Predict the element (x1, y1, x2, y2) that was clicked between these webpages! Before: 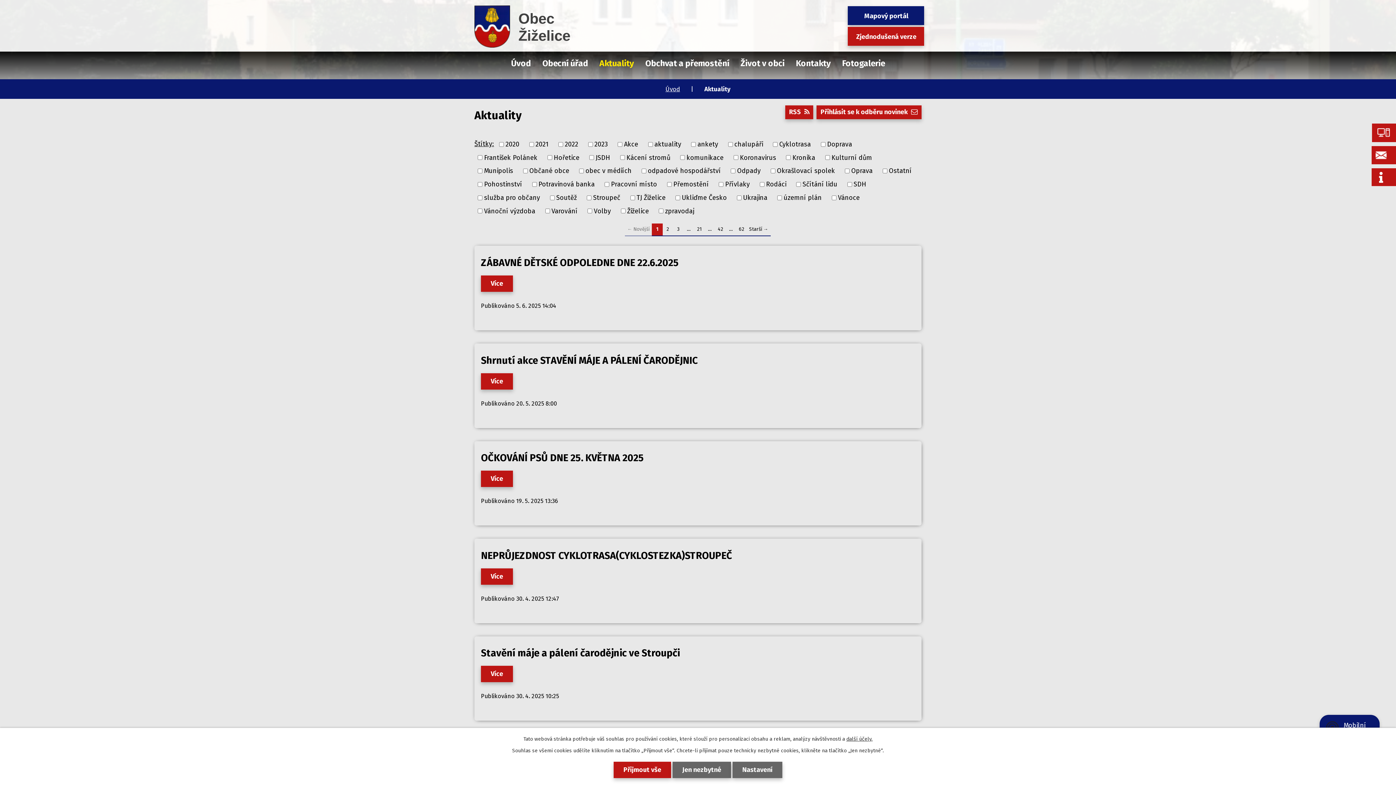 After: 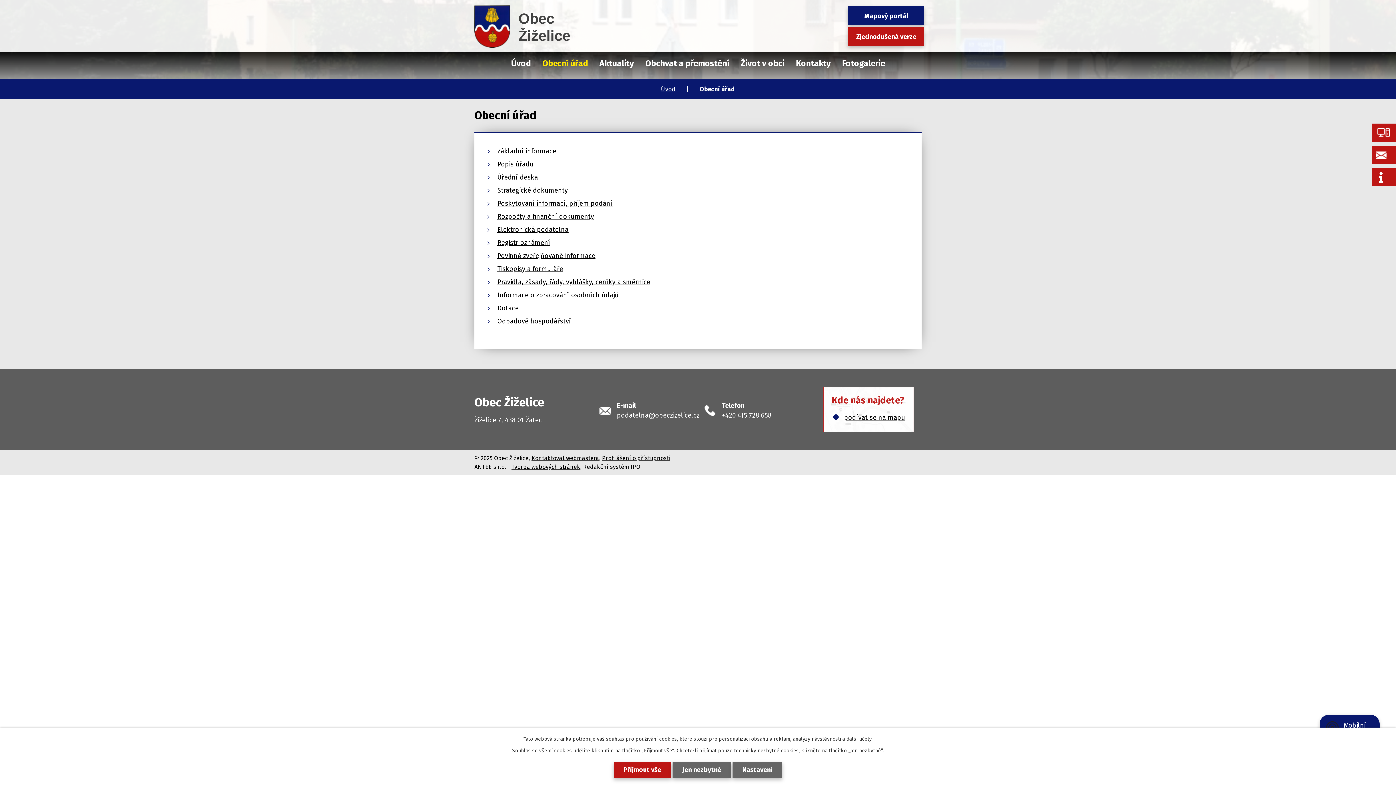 Action: label: Obecní úřad bbox: (538, 53, 591, 72)